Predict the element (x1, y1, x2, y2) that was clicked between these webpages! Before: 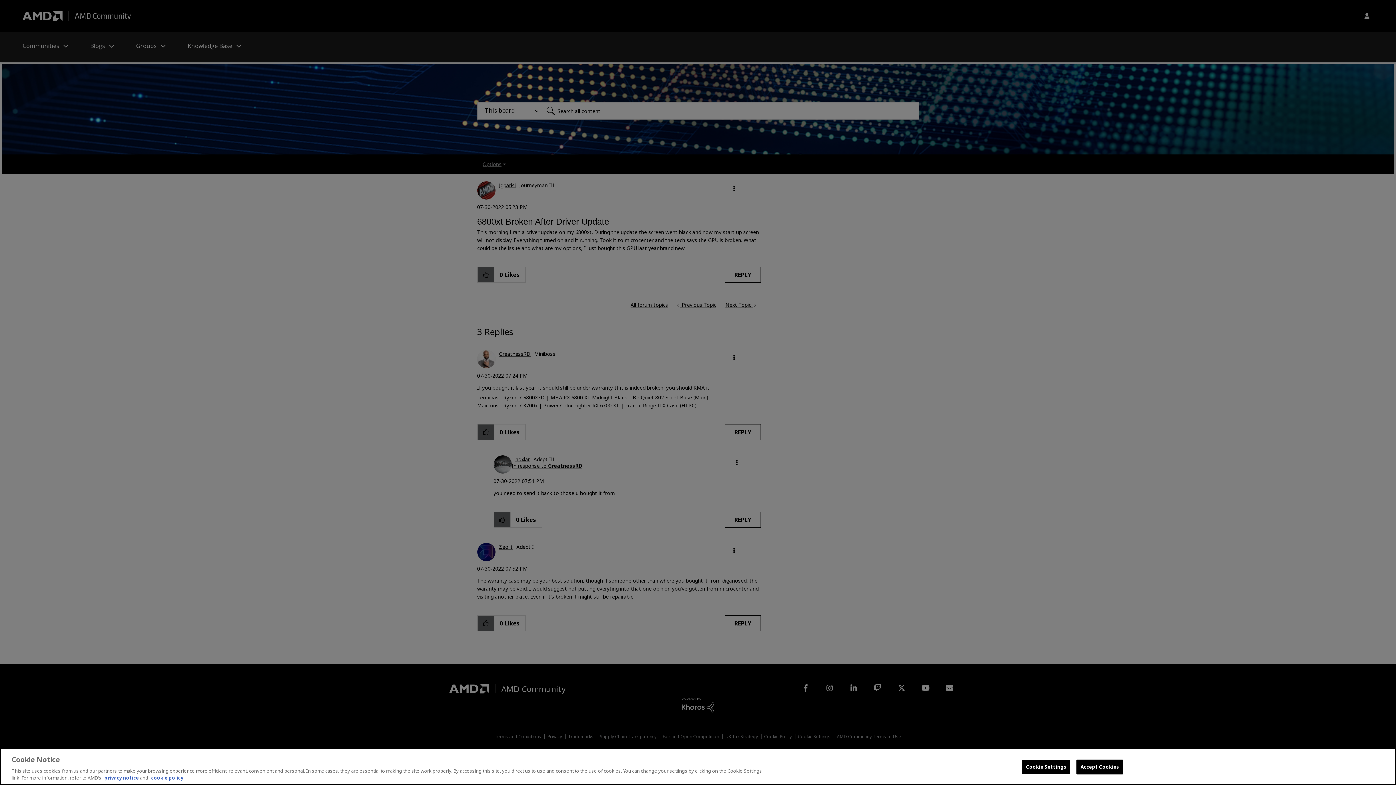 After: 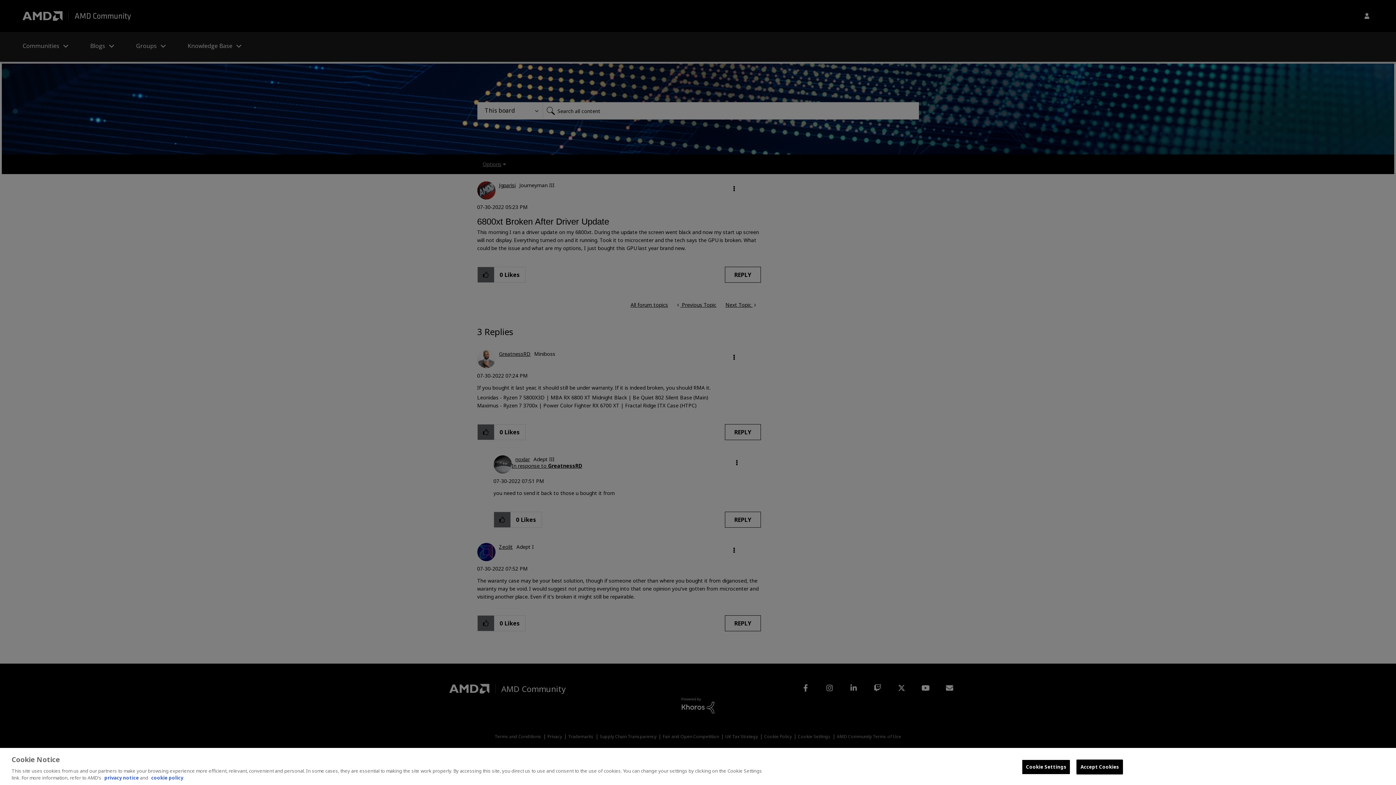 Action: label: cookie policy bbox: (151, 774, 183, 781)